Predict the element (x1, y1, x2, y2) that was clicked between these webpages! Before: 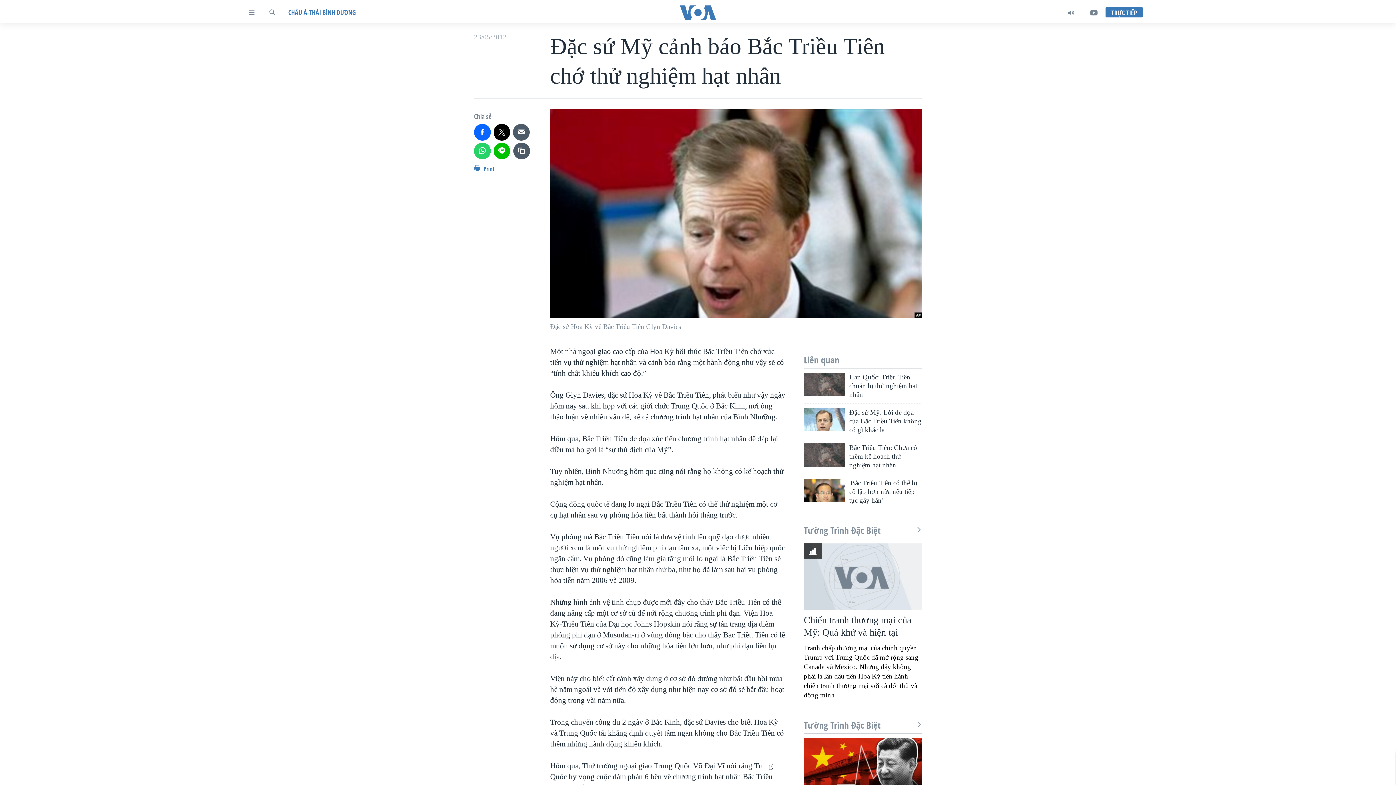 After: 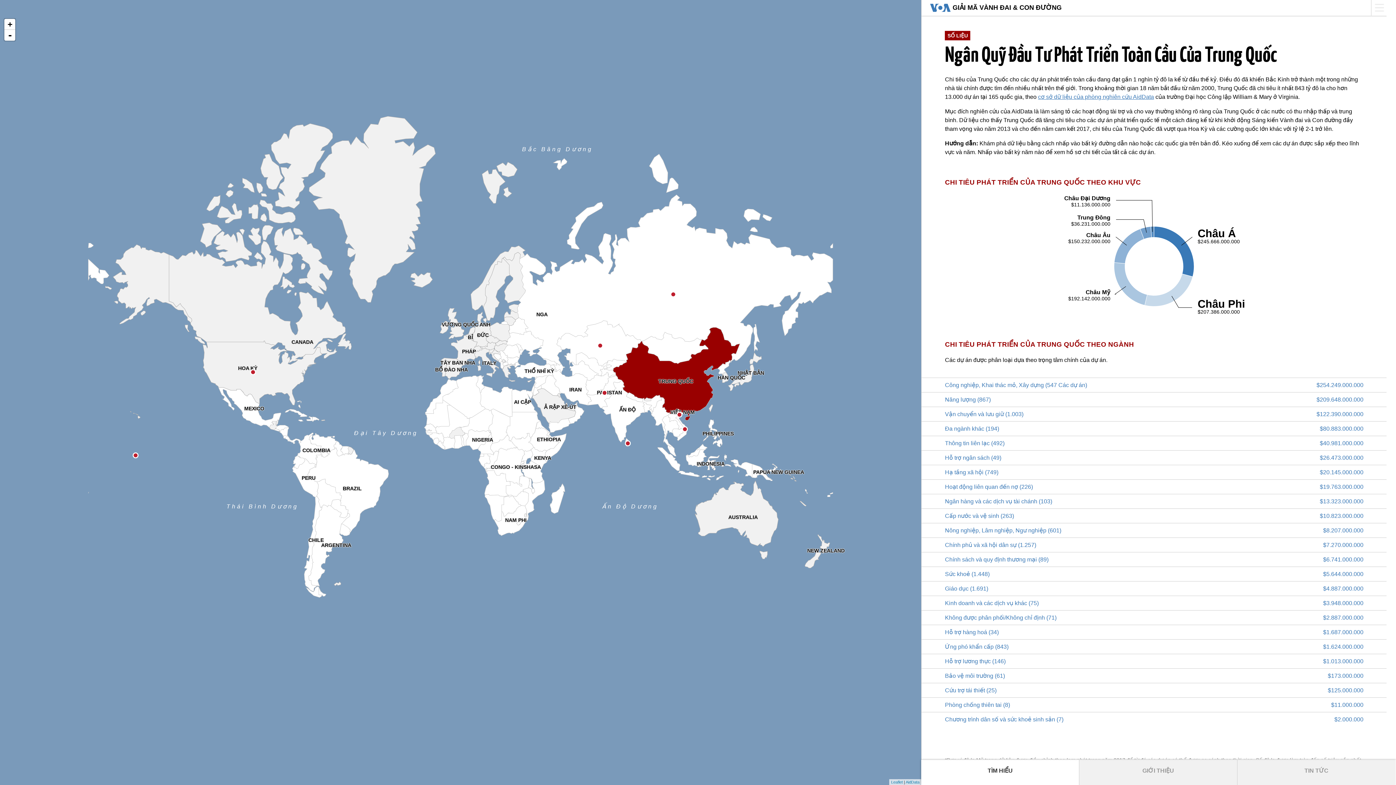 Action: bbox: (804, 738, 922, 804)